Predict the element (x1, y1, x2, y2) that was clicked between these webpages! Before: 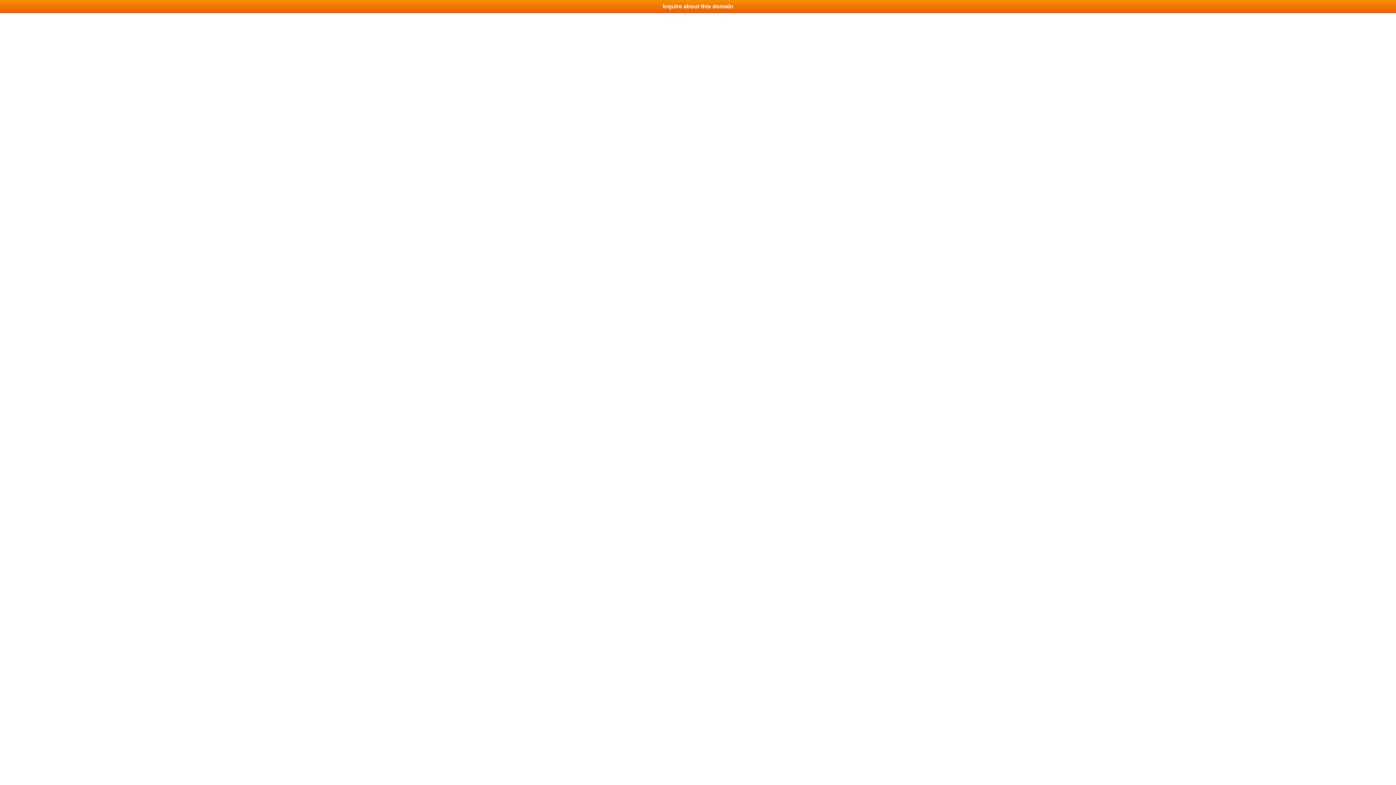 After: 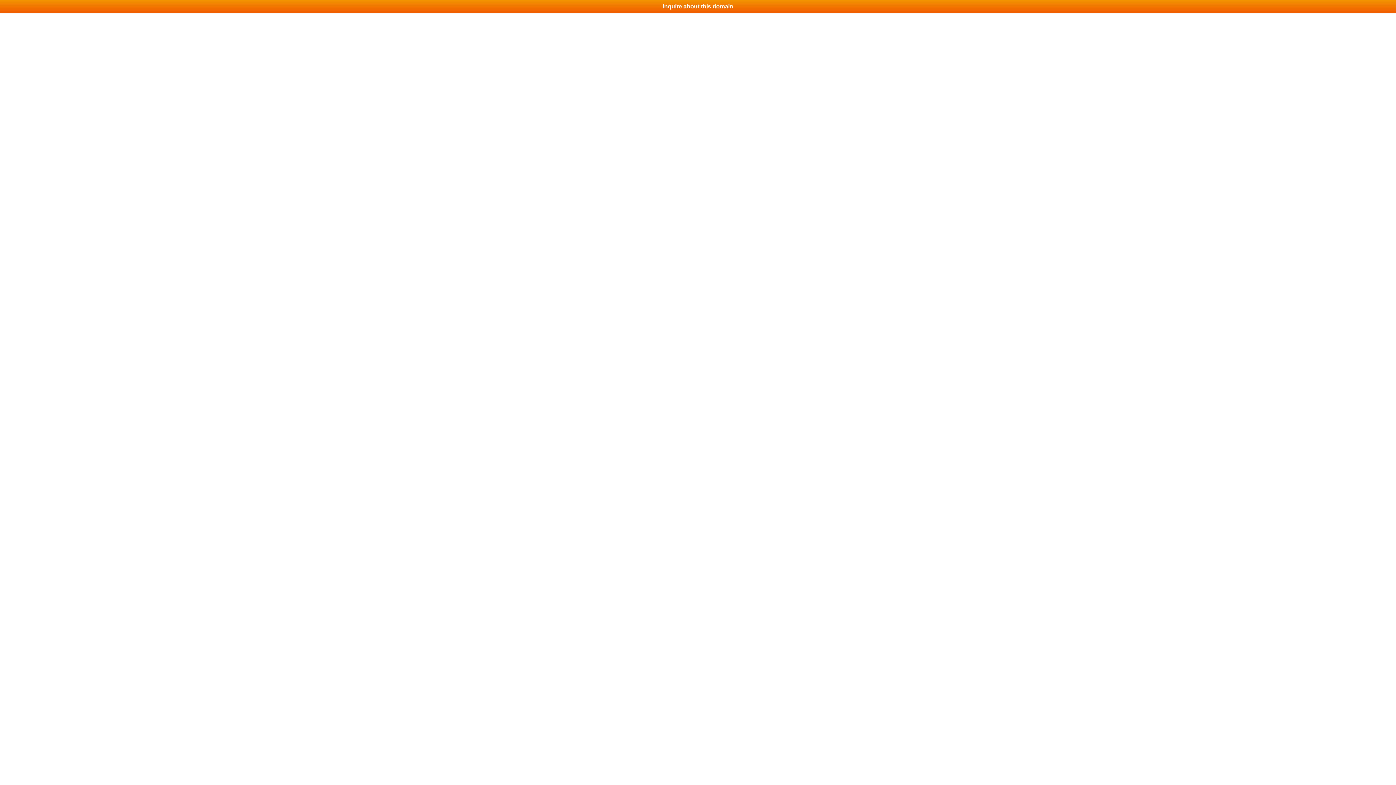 Action: label: Inquire about this domain bbox: (0, 0, 1396, 13)